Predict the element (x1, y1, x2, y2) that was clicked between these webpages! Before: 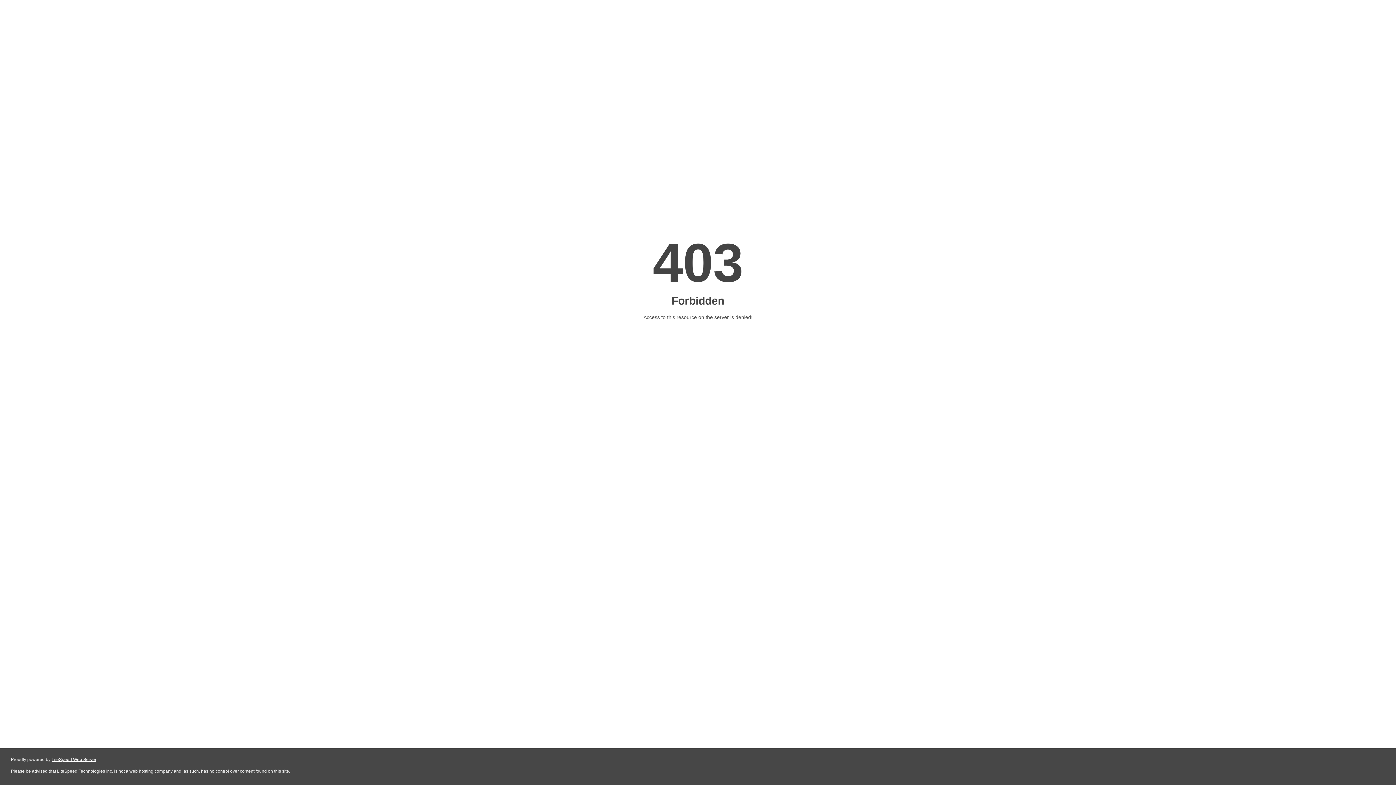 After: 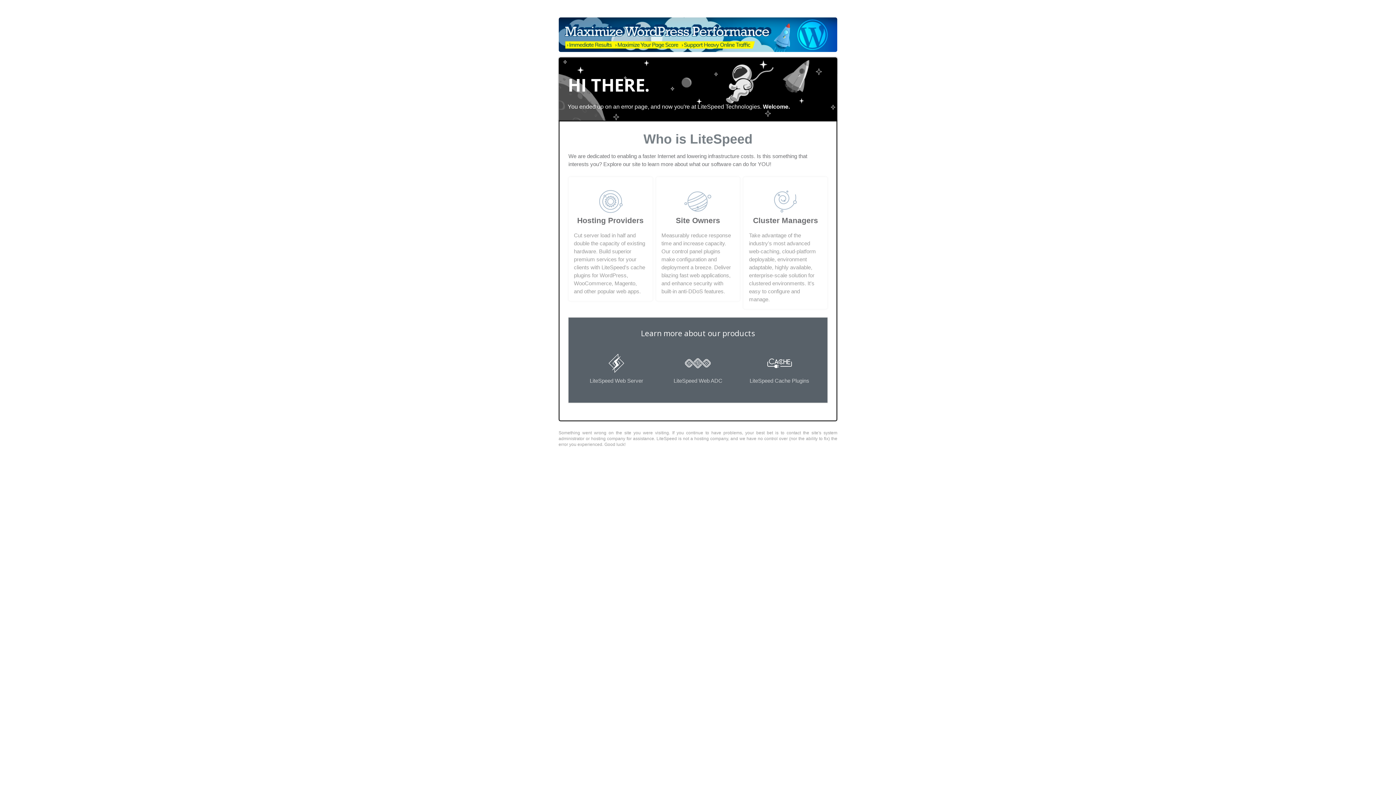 Action: bbox: (51, 757, 96, 762) label: LiteSpeed Web Server